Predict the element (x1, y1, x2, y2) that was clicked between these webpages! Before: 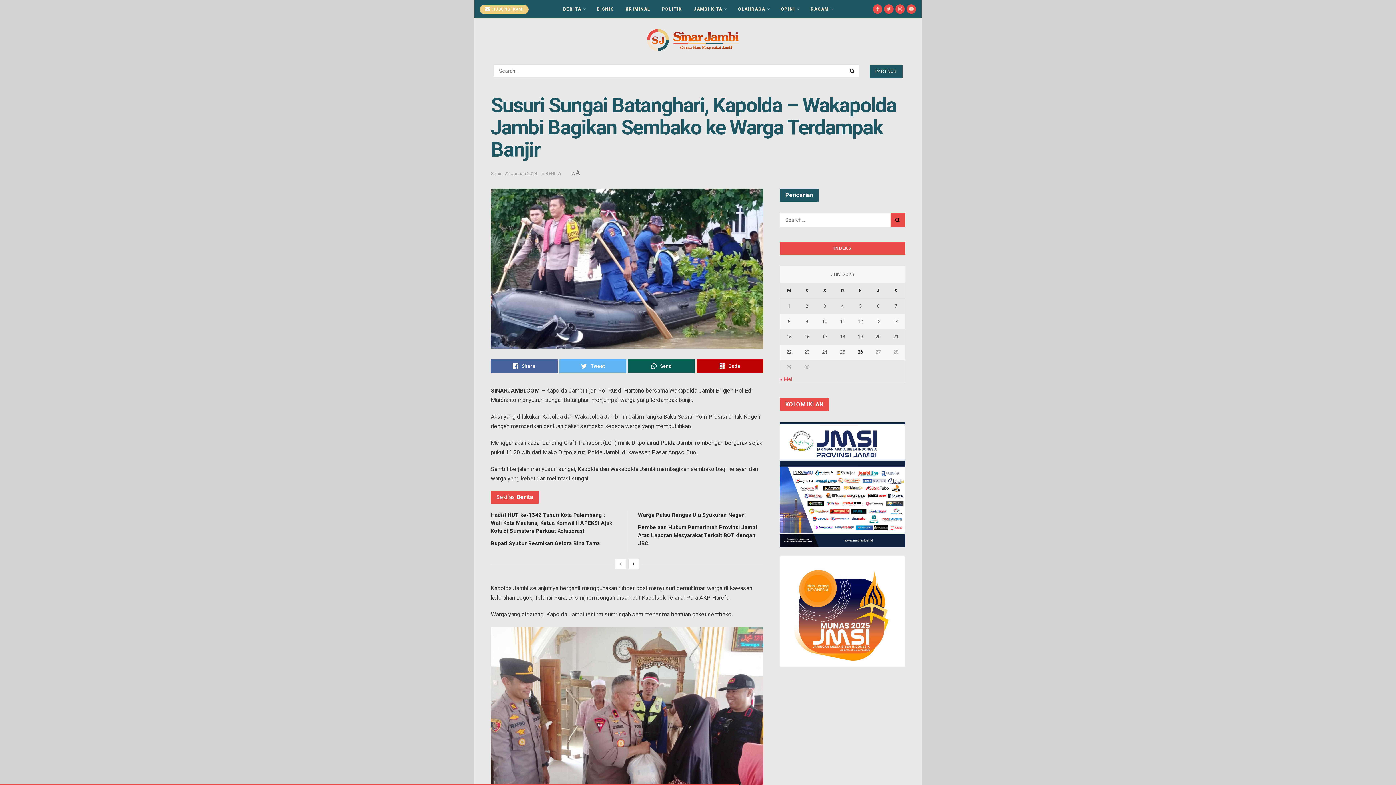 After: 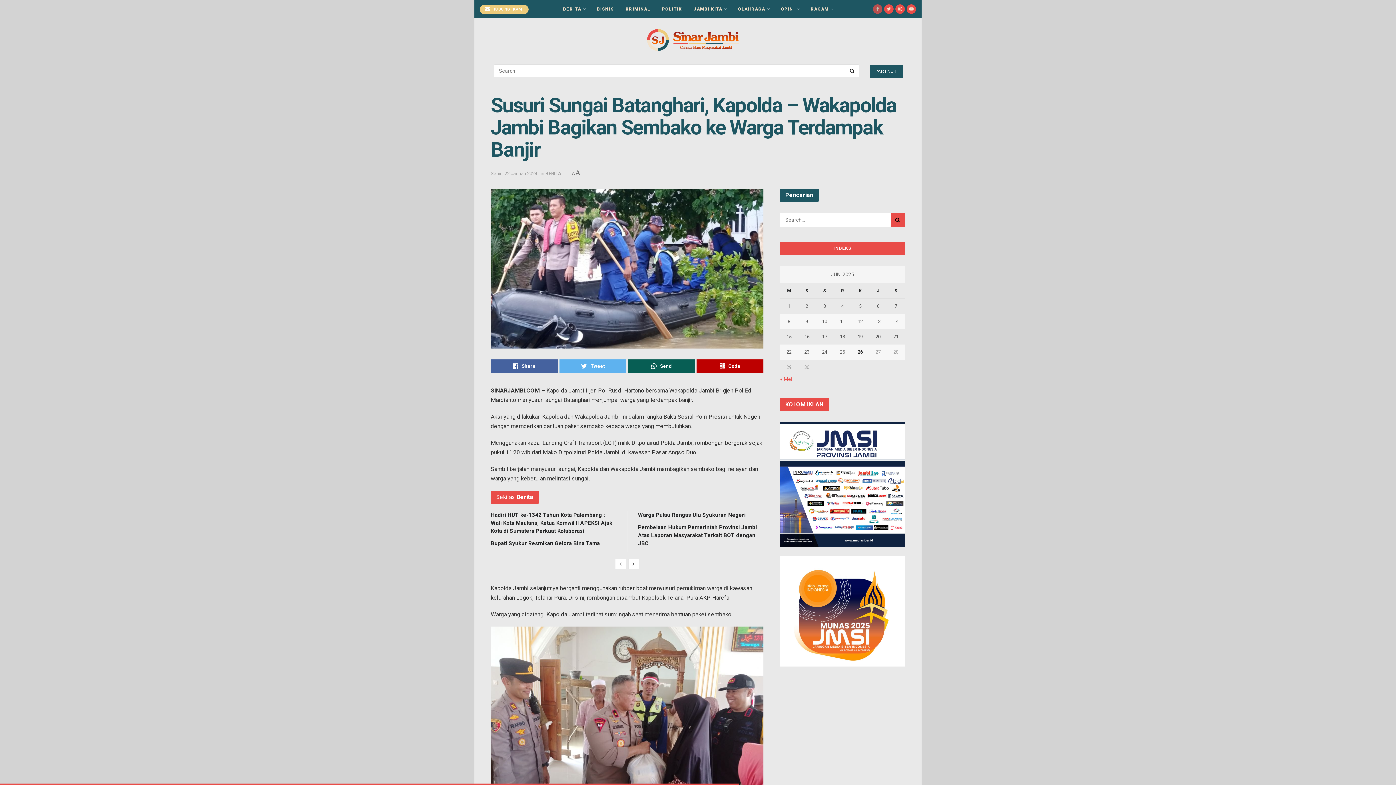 Action: bbox: (873, 0, 882, 18)